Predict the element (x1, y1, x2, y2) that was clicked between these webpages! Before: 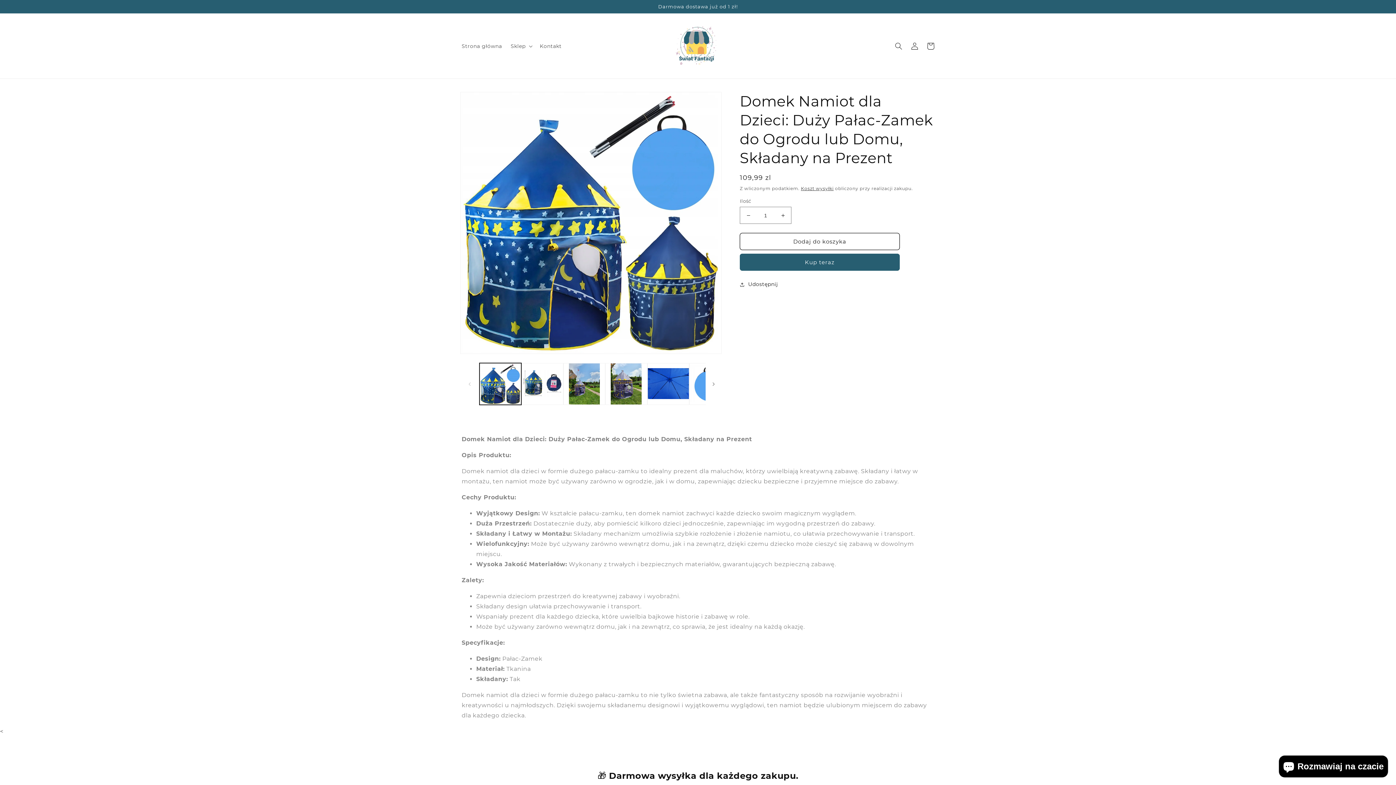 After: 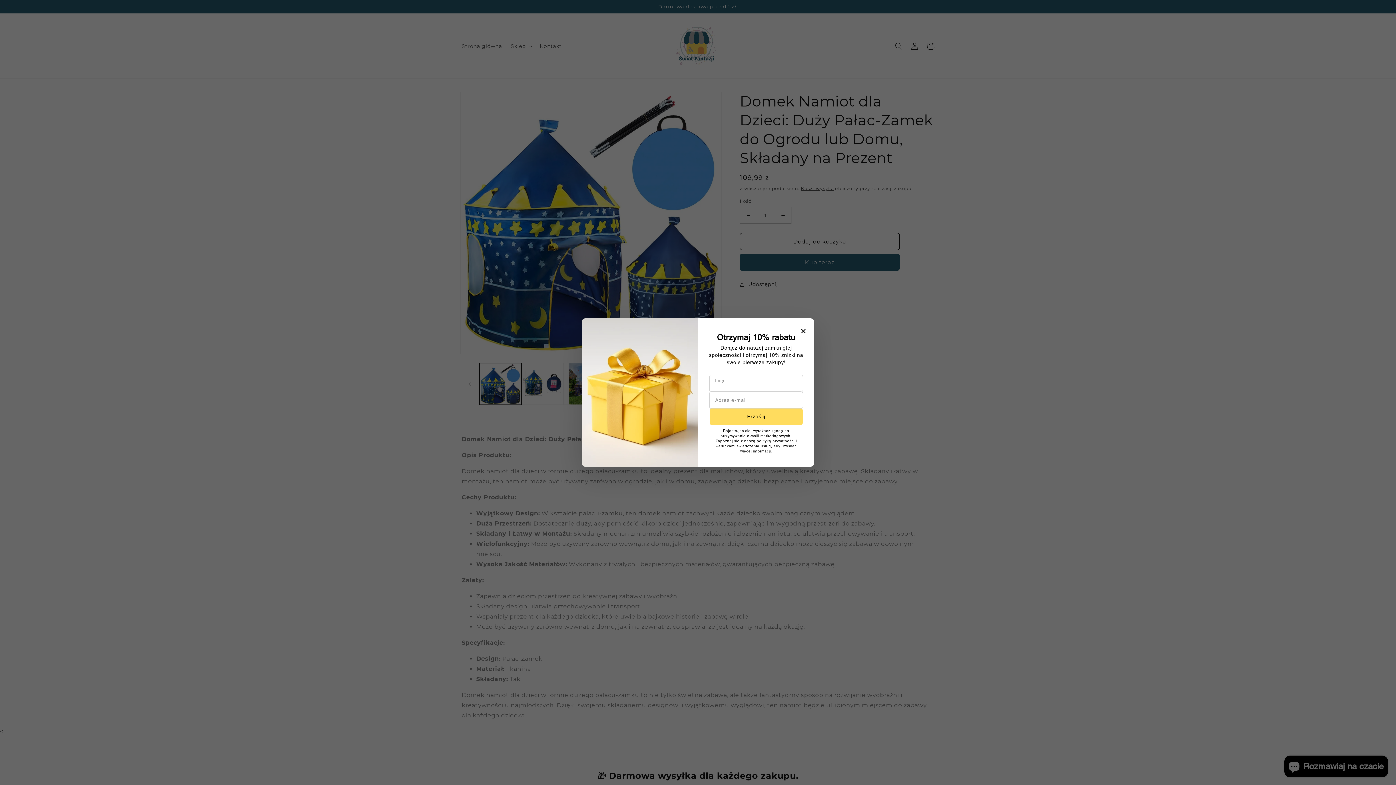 Action: label: Sklep bbox: (506, 38, 535, 53)